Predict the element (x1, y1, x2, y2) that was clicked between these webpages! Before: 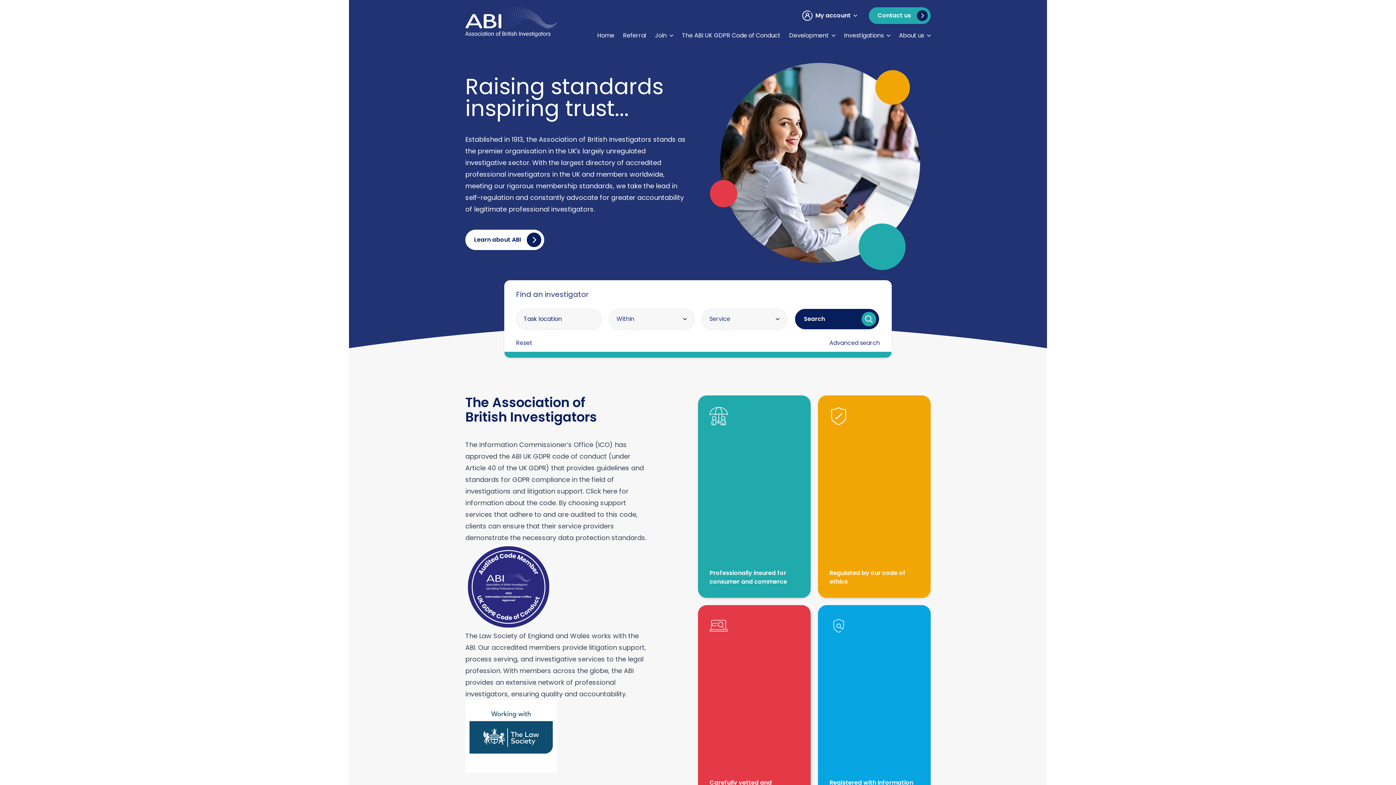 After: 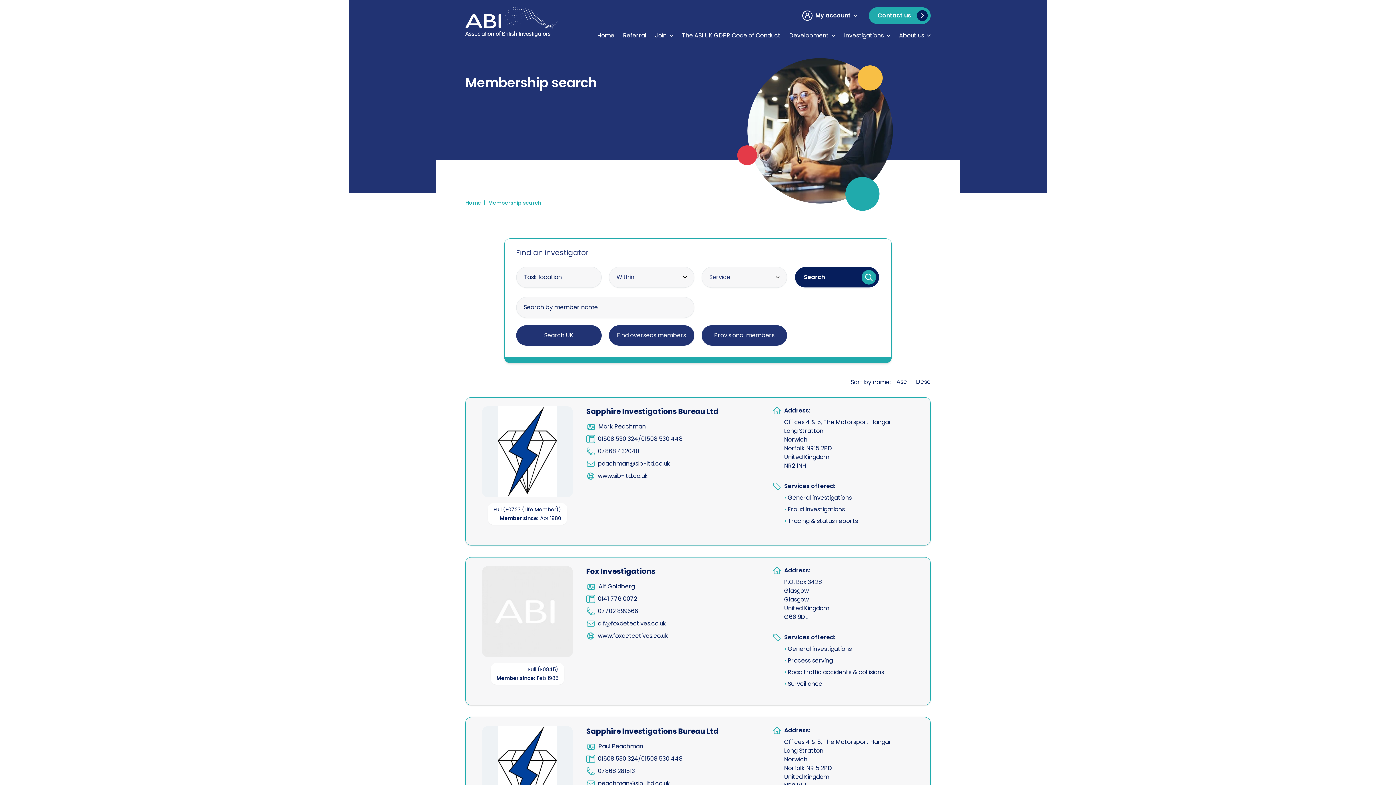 Action: label: Search bbox: (794, 308, 880, 330)